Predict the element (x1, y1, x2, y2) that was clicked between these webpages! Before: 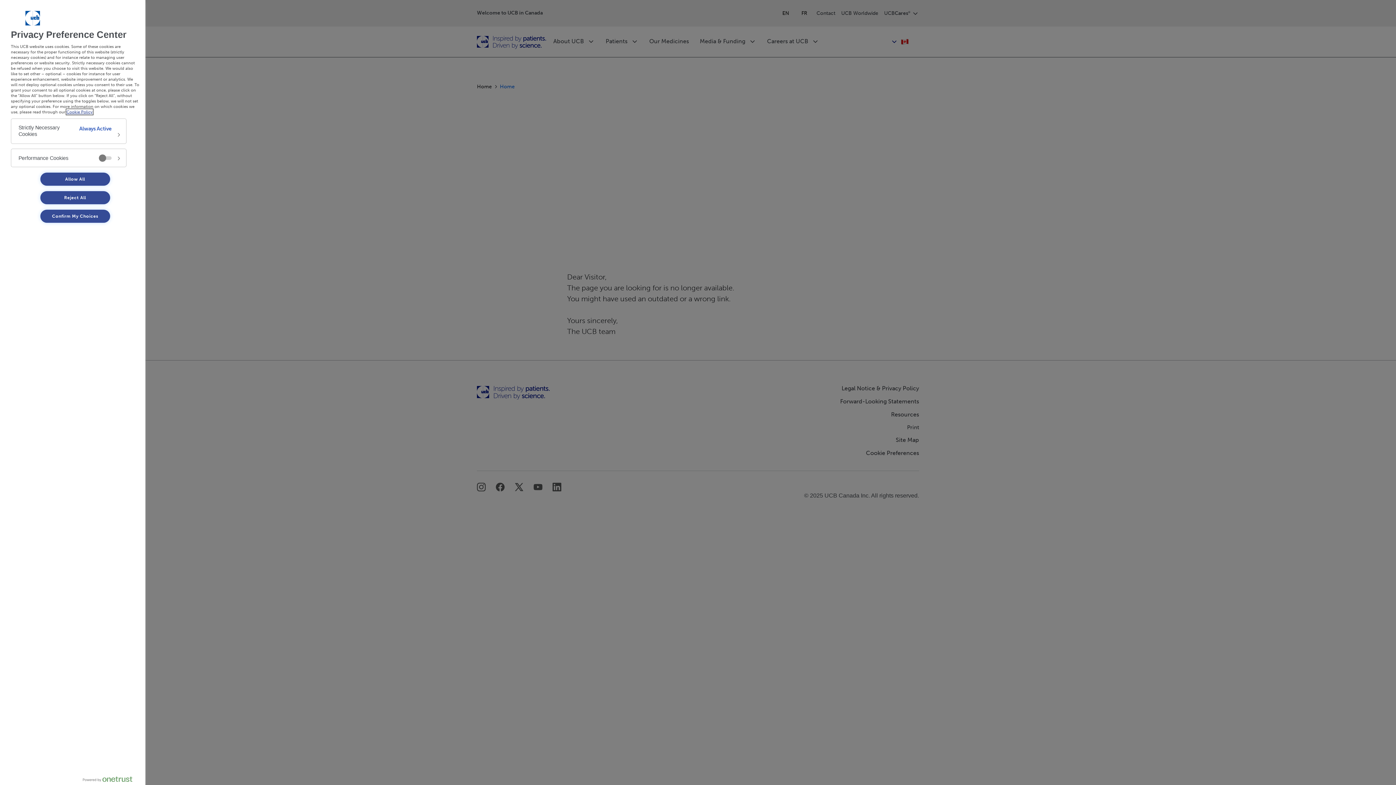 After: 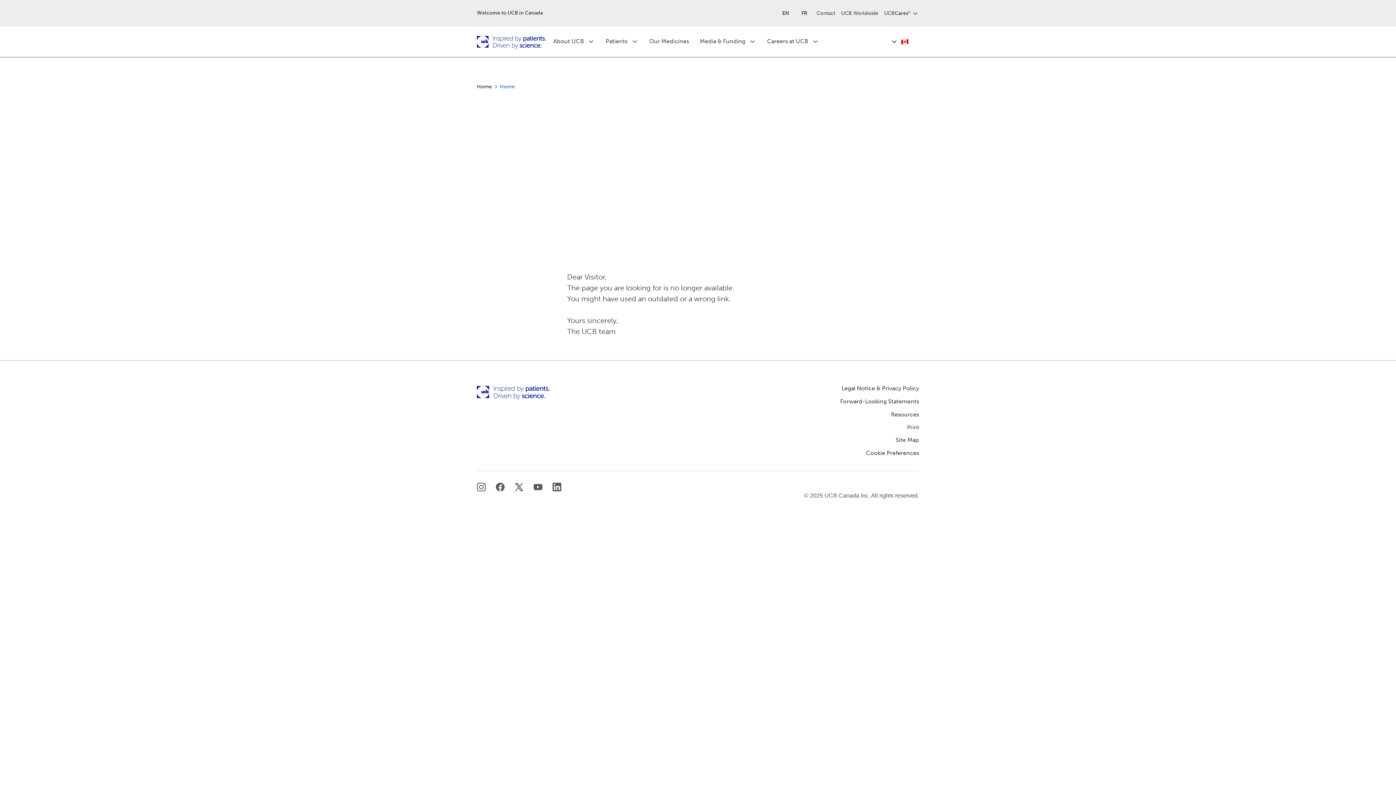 Action: label: Reject All bbox: (40, 191, 110, 204)